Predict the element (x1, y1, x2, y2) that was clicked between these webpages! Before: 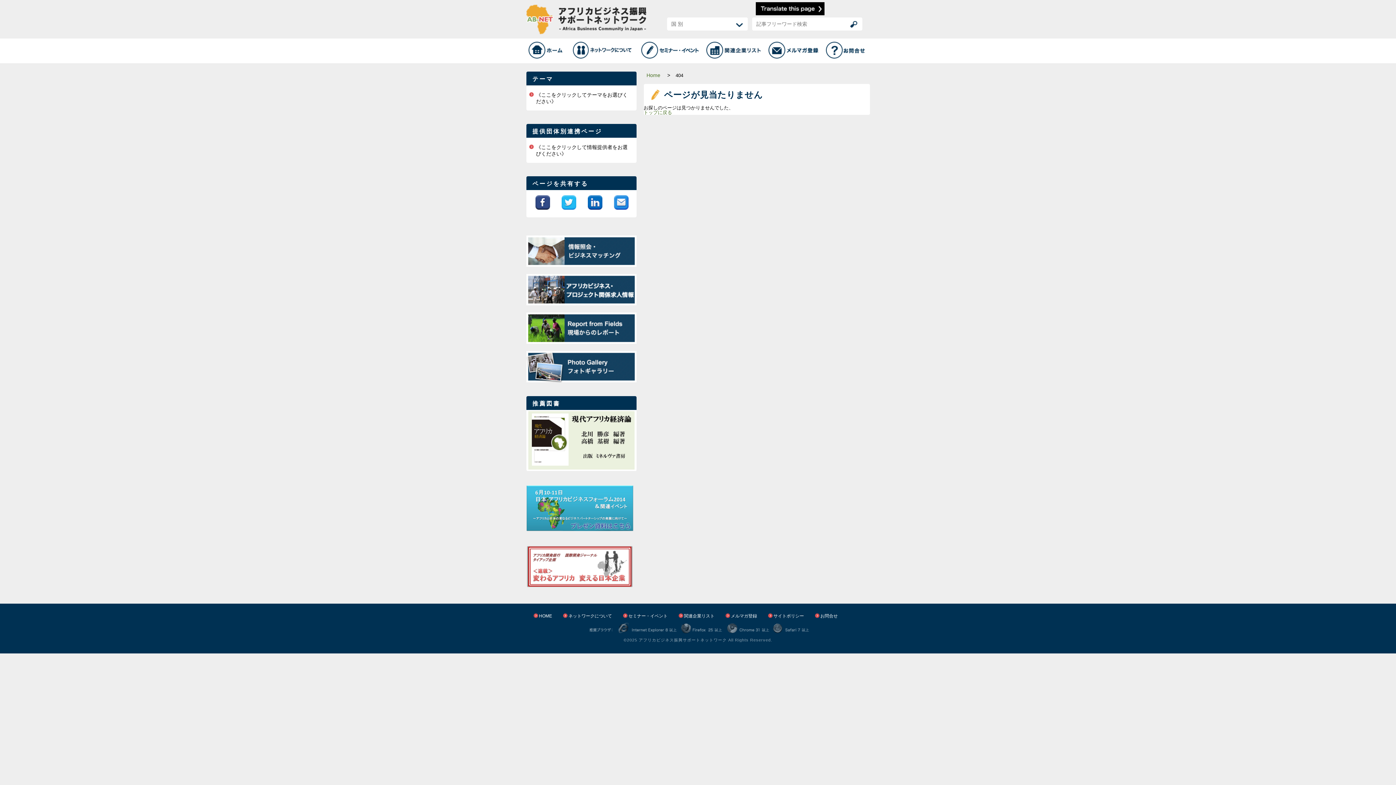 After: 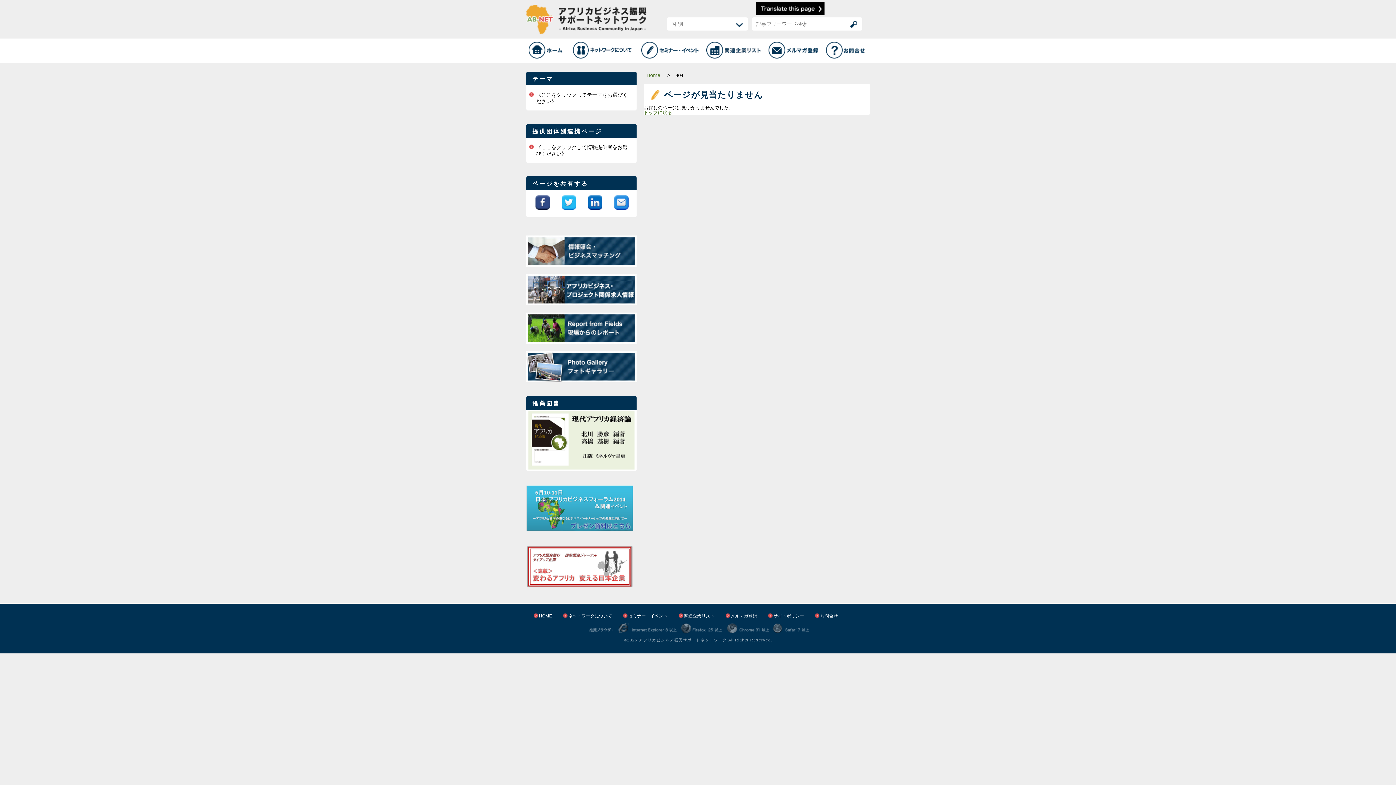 Action: bbox: (568, 613, 612, 618) label: ネットワークについて